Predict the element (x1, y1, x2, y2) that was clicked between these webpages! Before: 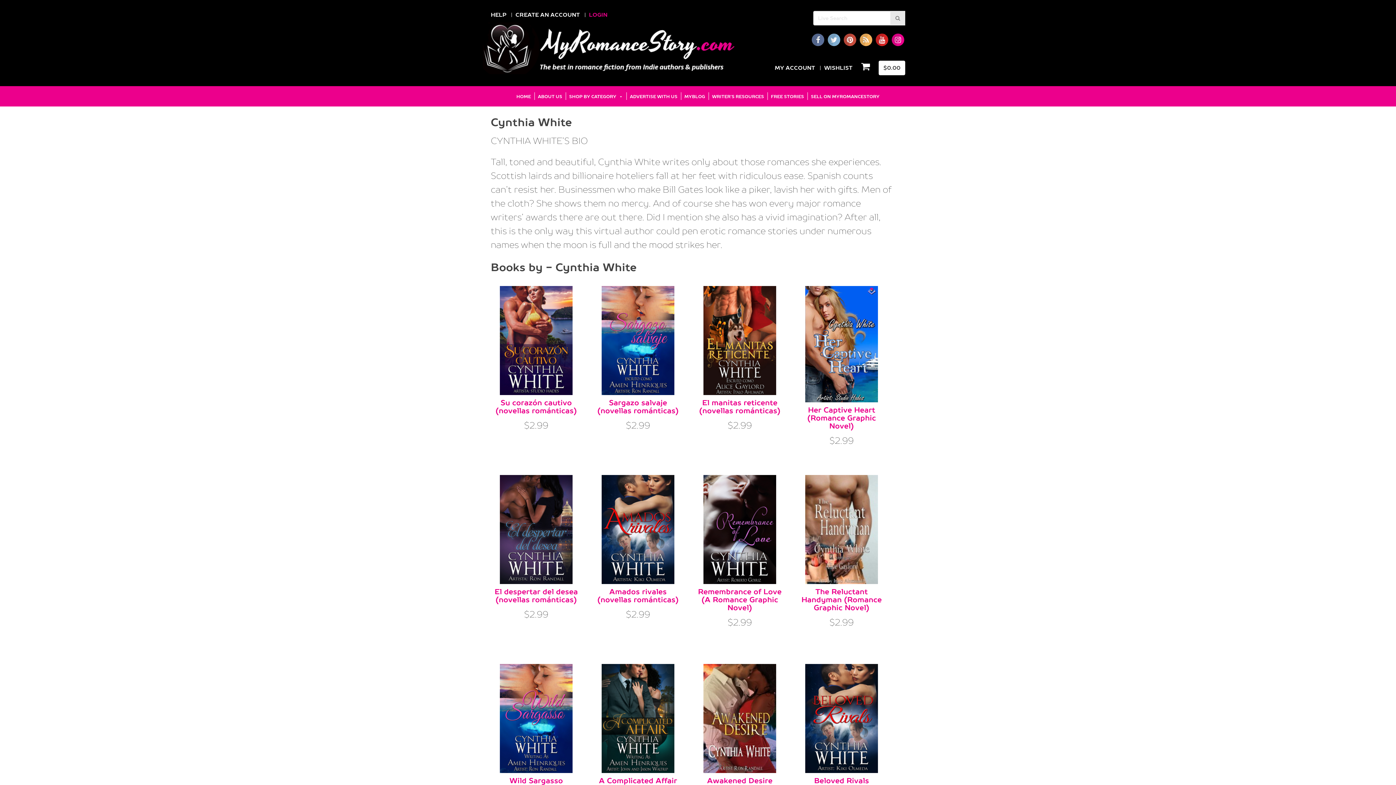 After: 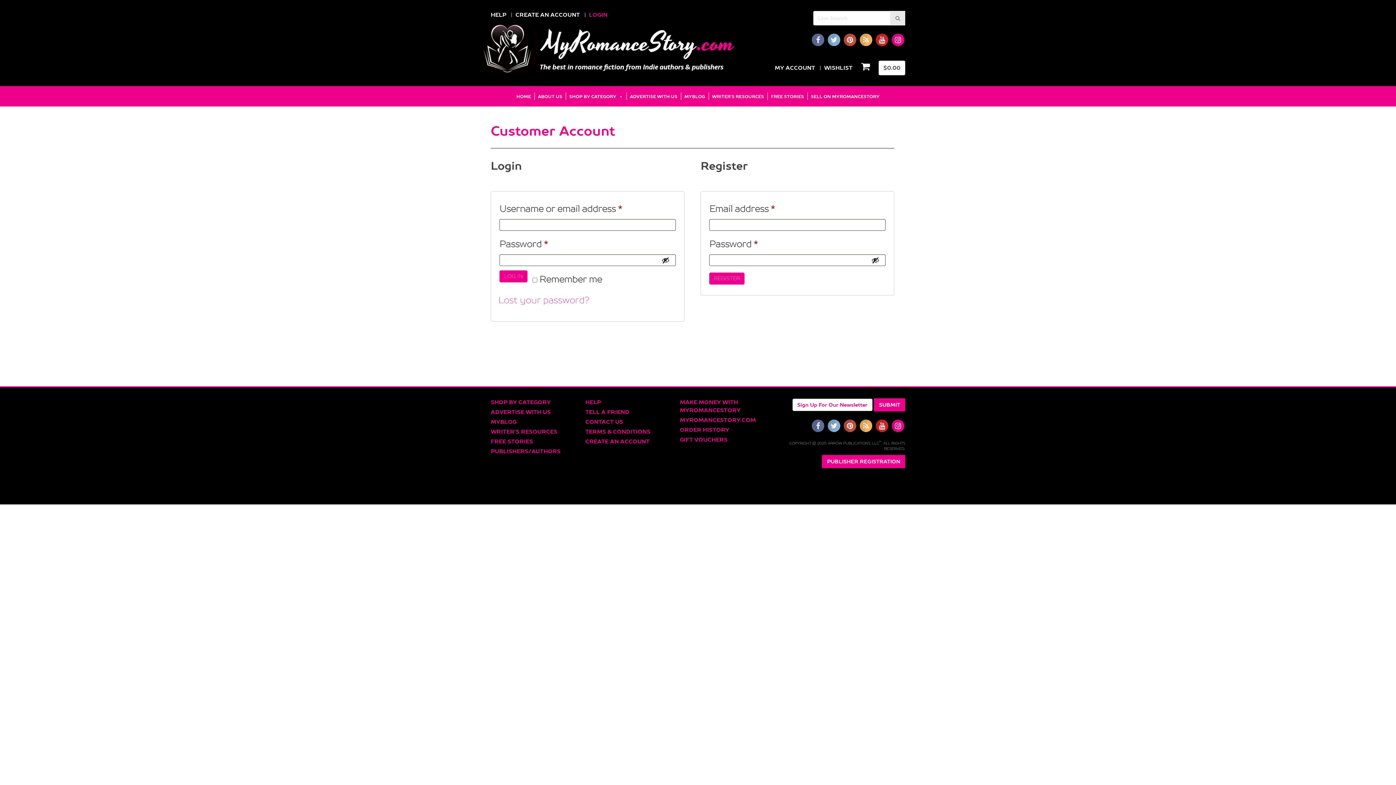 Action: bbox: (515, 11, 580, 17) label: CREATE AN ACCOUNT